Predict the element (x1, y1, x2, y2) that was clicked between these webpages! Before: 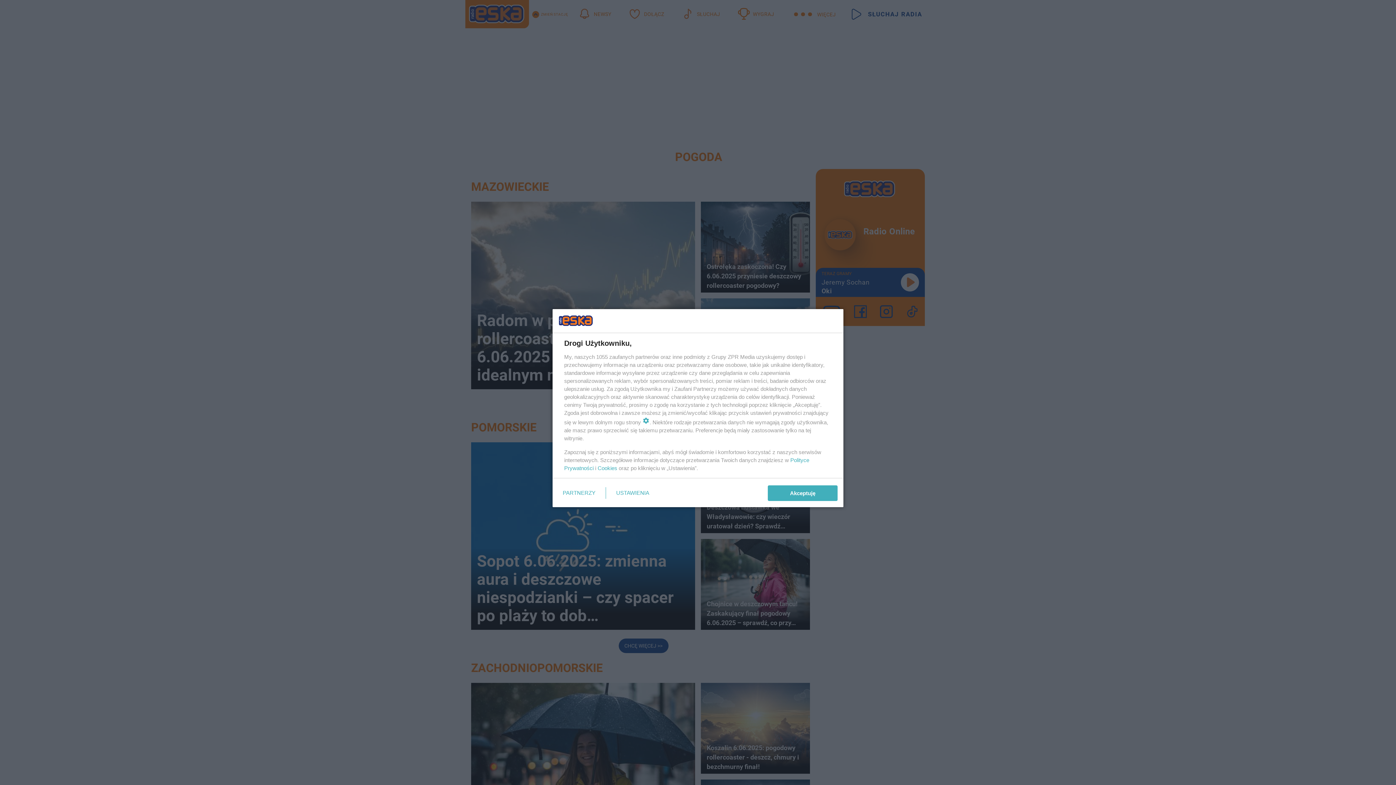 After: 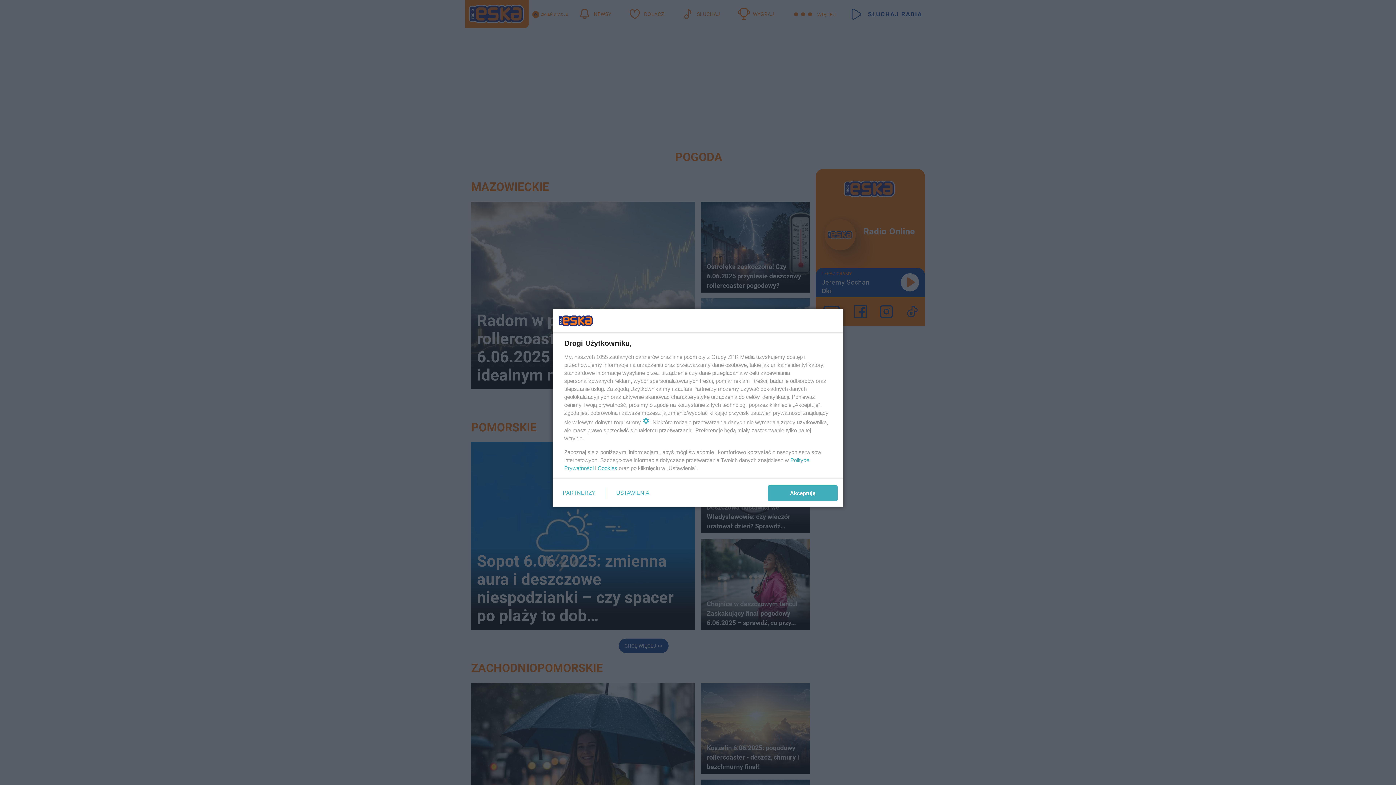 Action: label: Cookies bbox: (597, 465, 617, 471)